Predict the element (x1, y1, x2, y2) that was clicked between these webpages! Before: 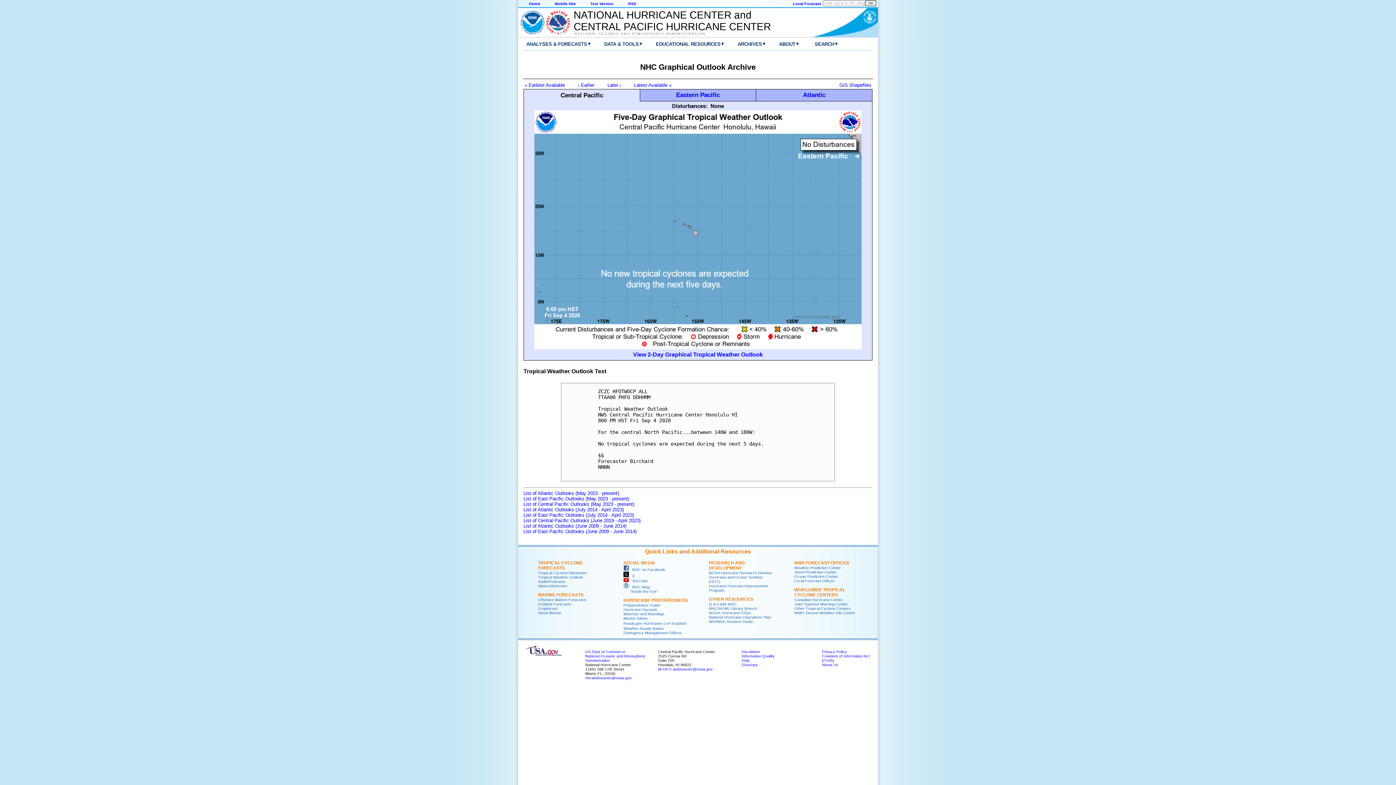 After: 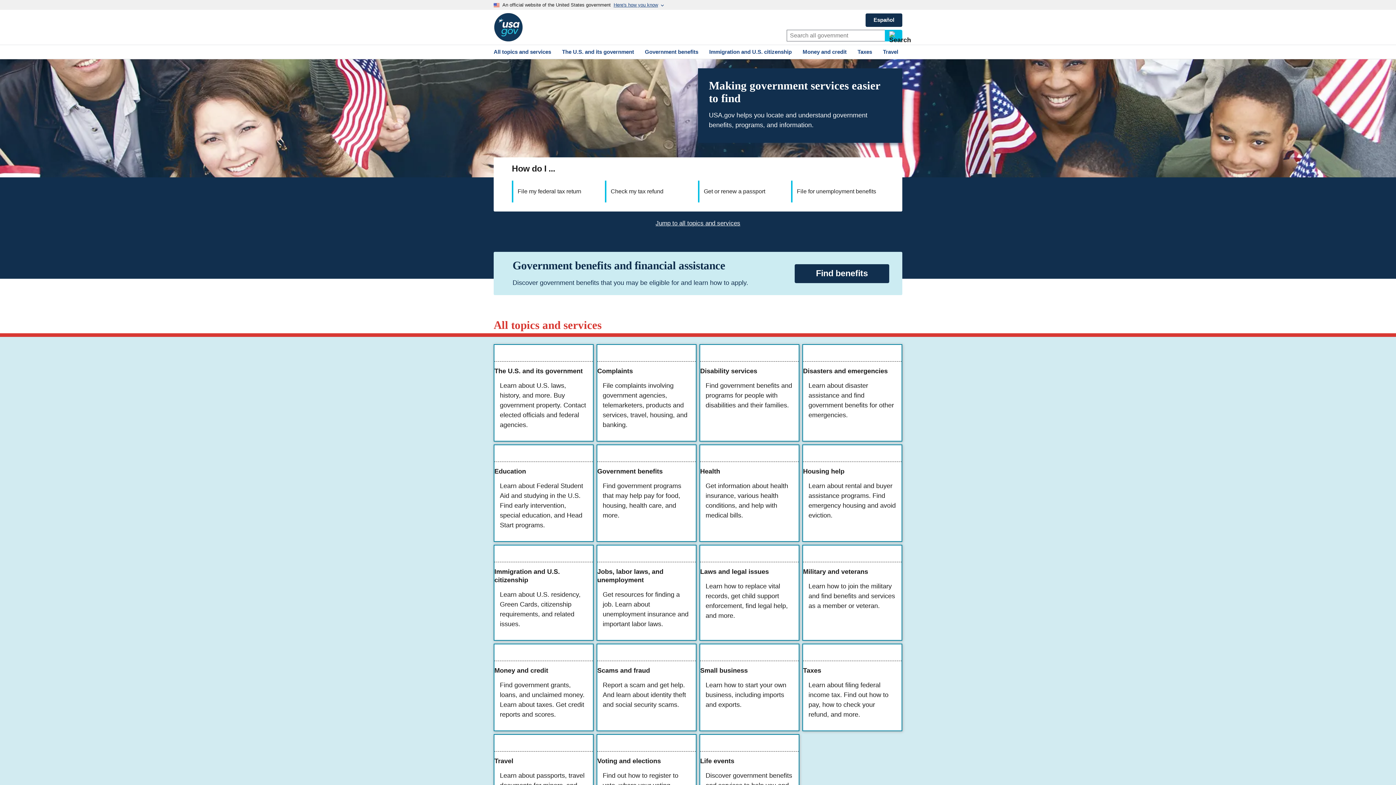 Action: bbox: (523, 653, 563, 657)